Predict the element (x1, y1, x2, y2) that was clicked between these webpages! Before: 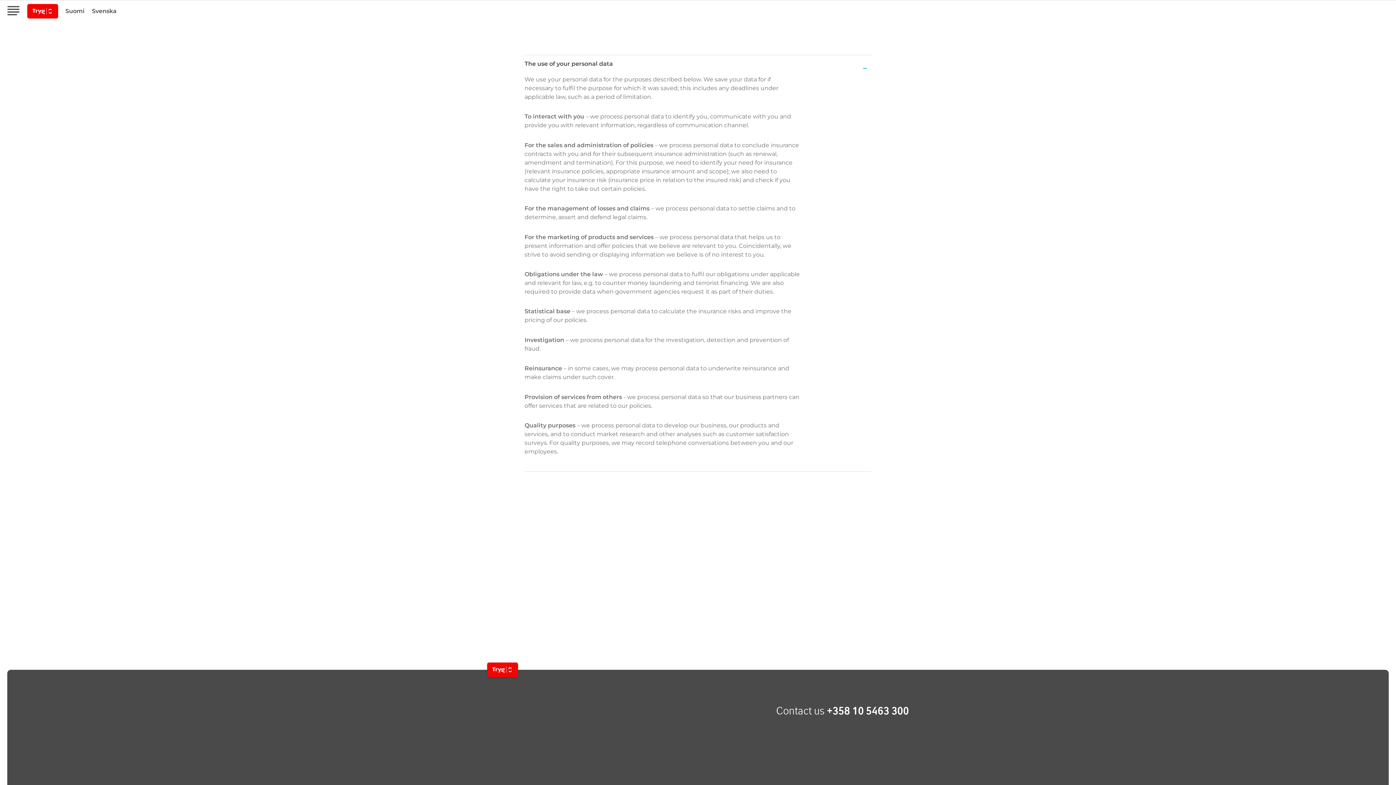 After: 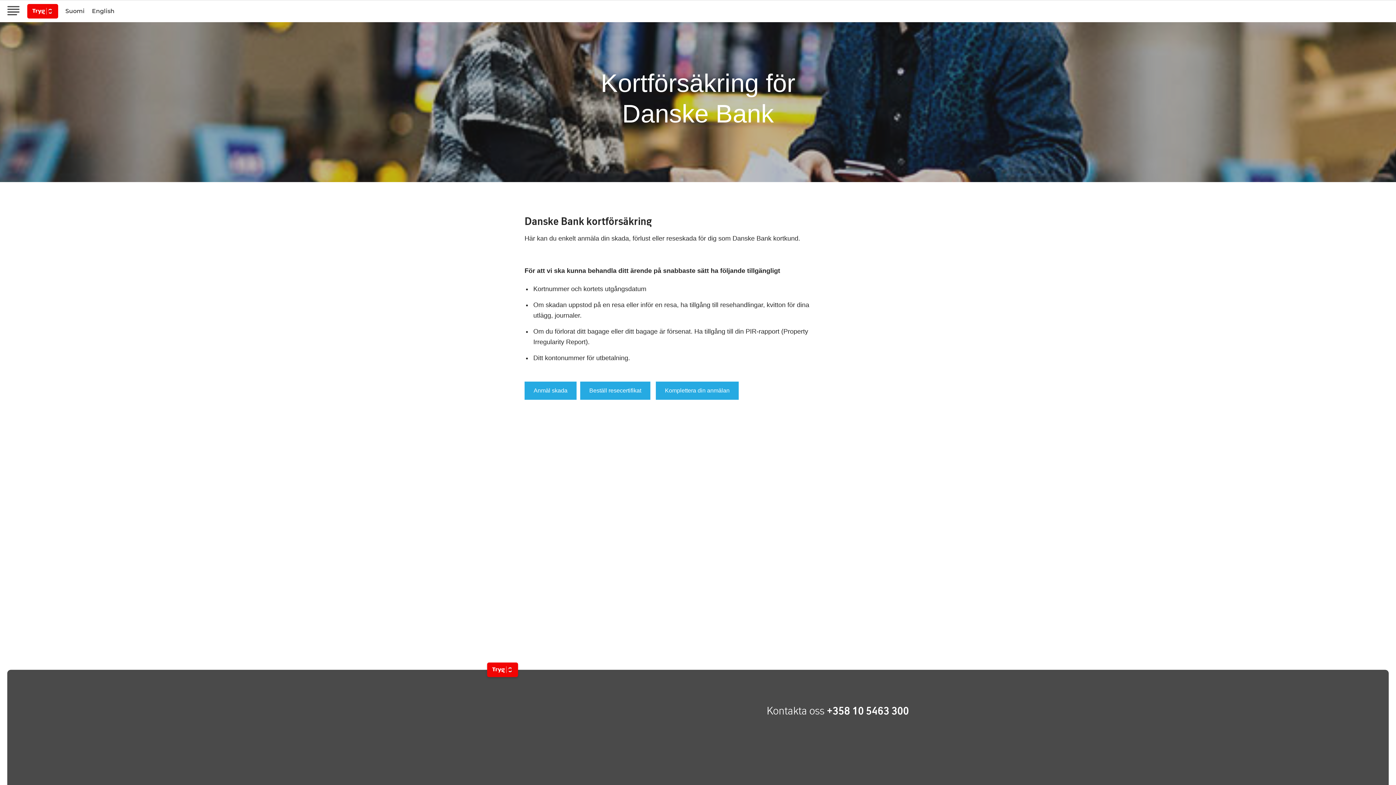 Action: bbox: (91, 7, 116, 14) label: Svenska